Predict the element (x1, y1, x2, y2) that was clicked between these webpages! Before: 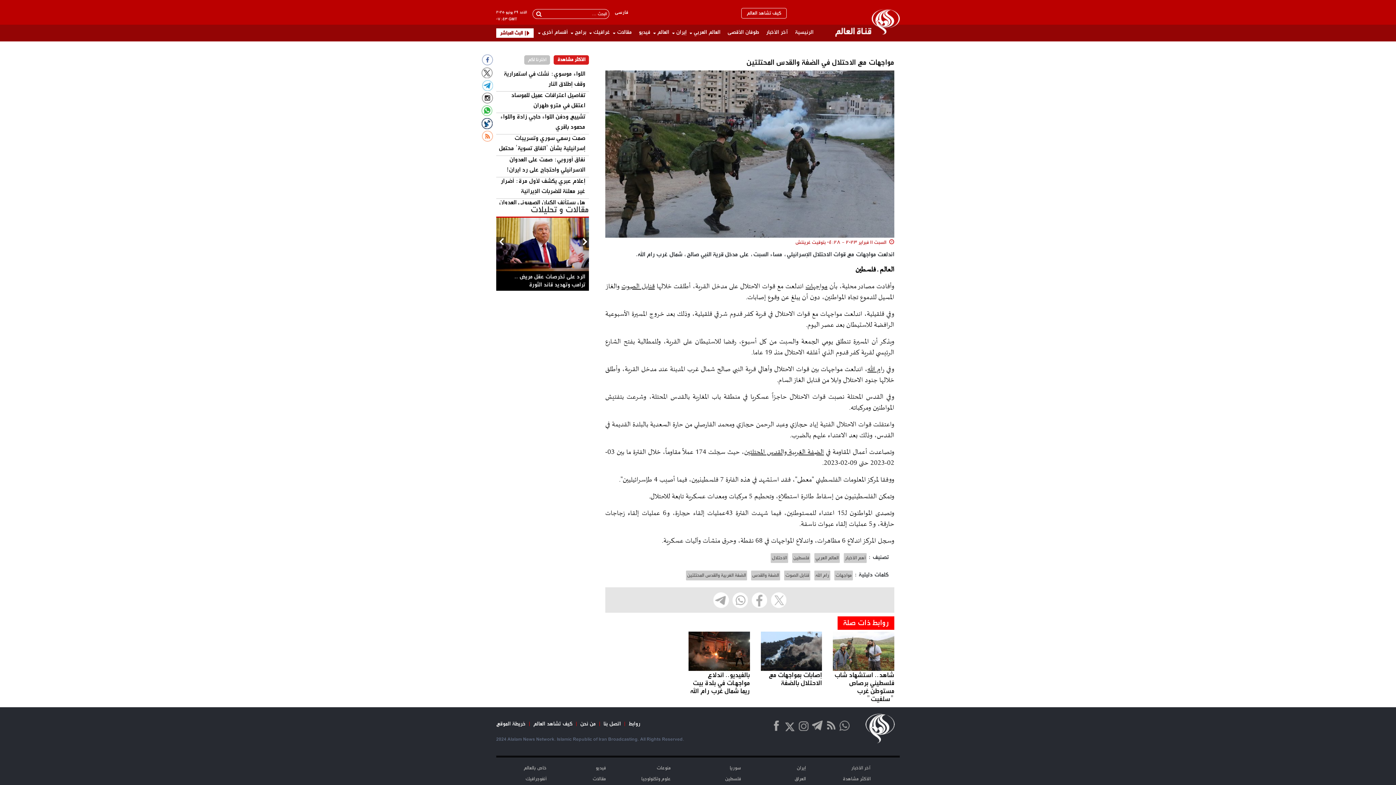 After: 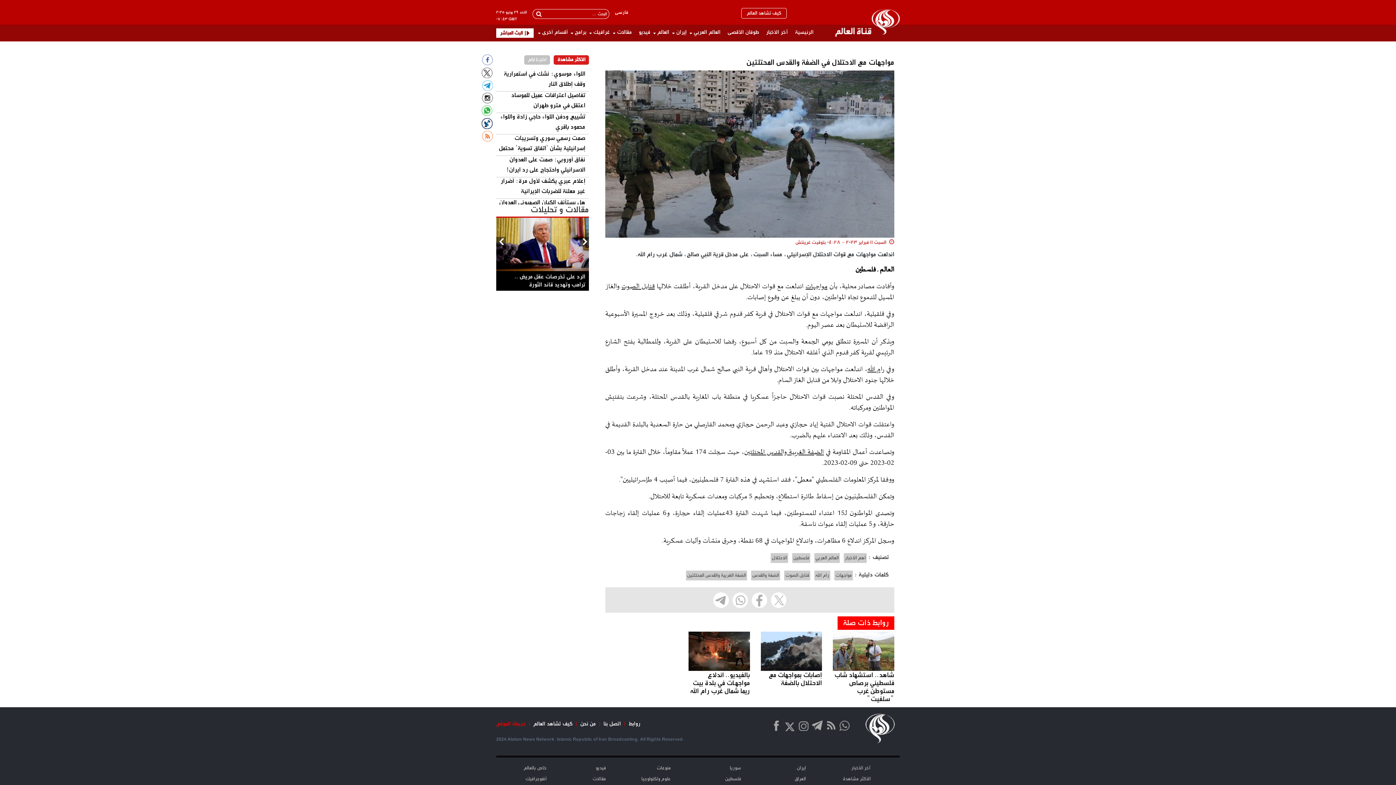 Action: bbox: (496, 719, 525, 728) label: خريطة الموقع